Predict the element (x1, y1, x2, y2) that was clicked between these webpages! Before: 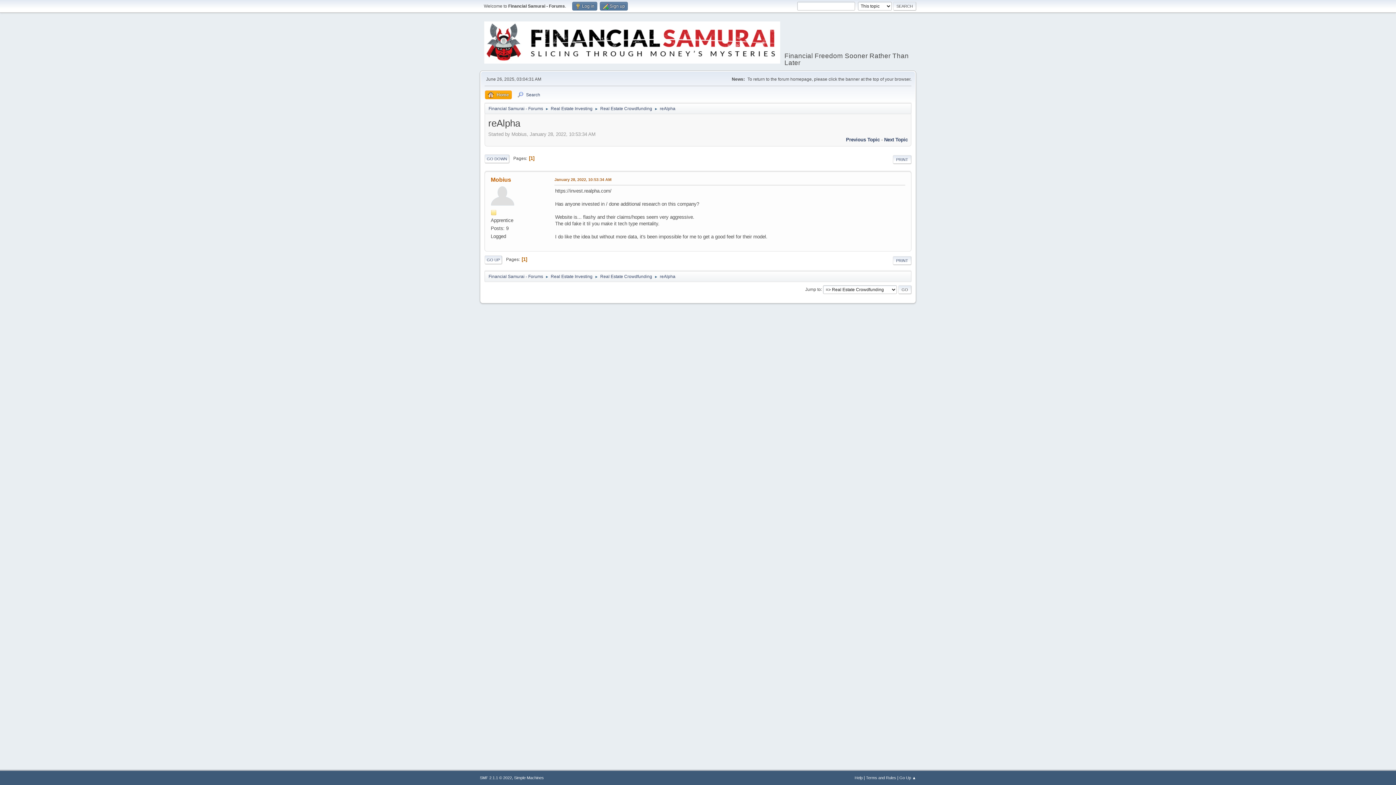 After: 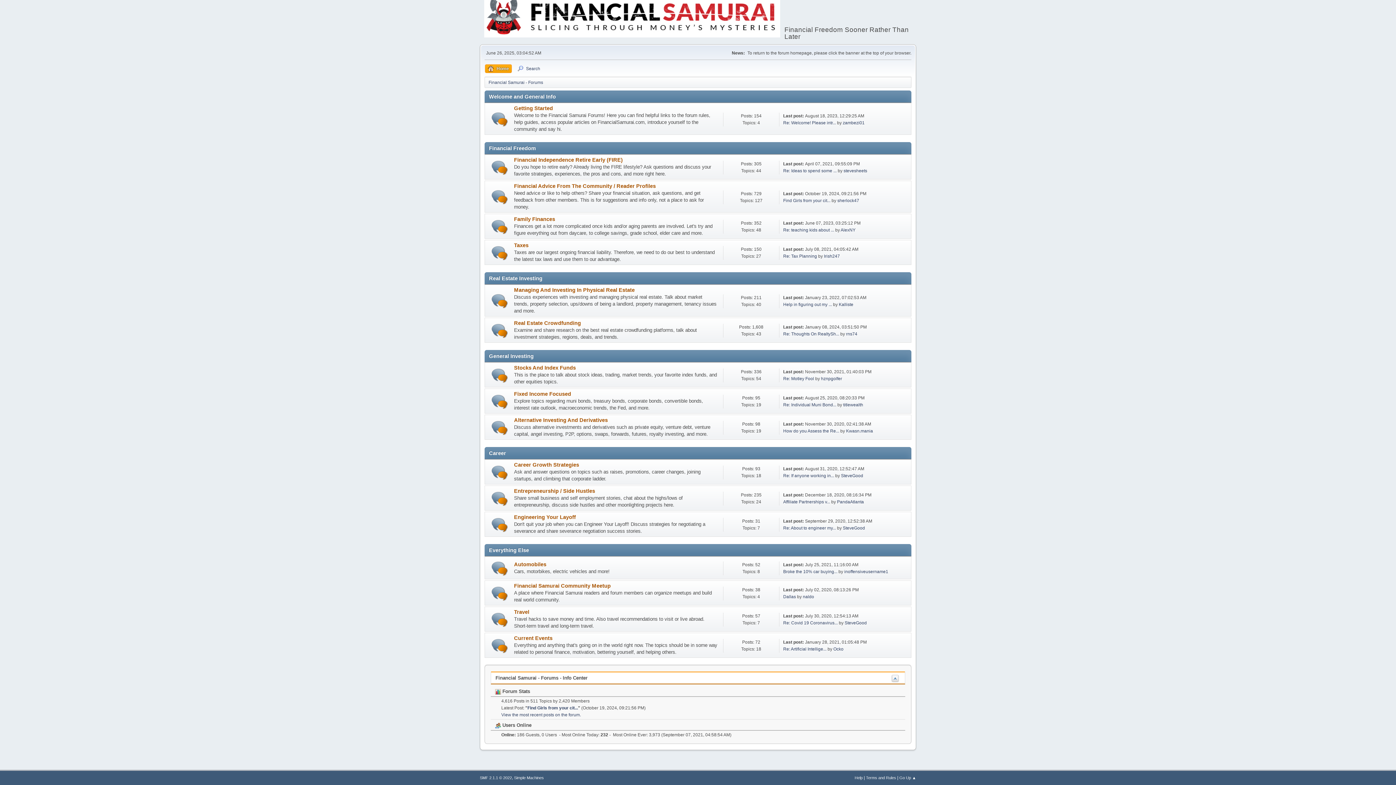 Action: label: Real Estate Investing bbox: (550, 102, 592, 112)